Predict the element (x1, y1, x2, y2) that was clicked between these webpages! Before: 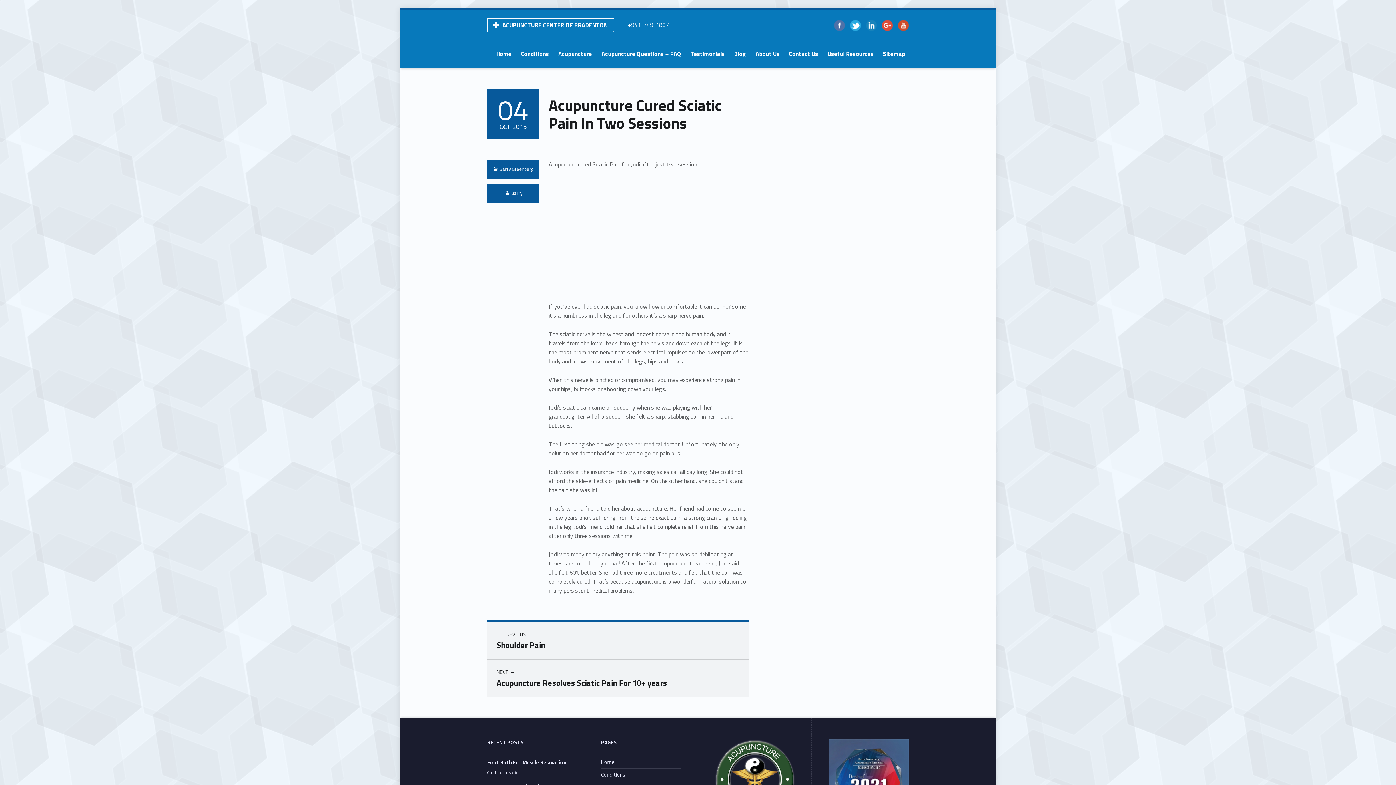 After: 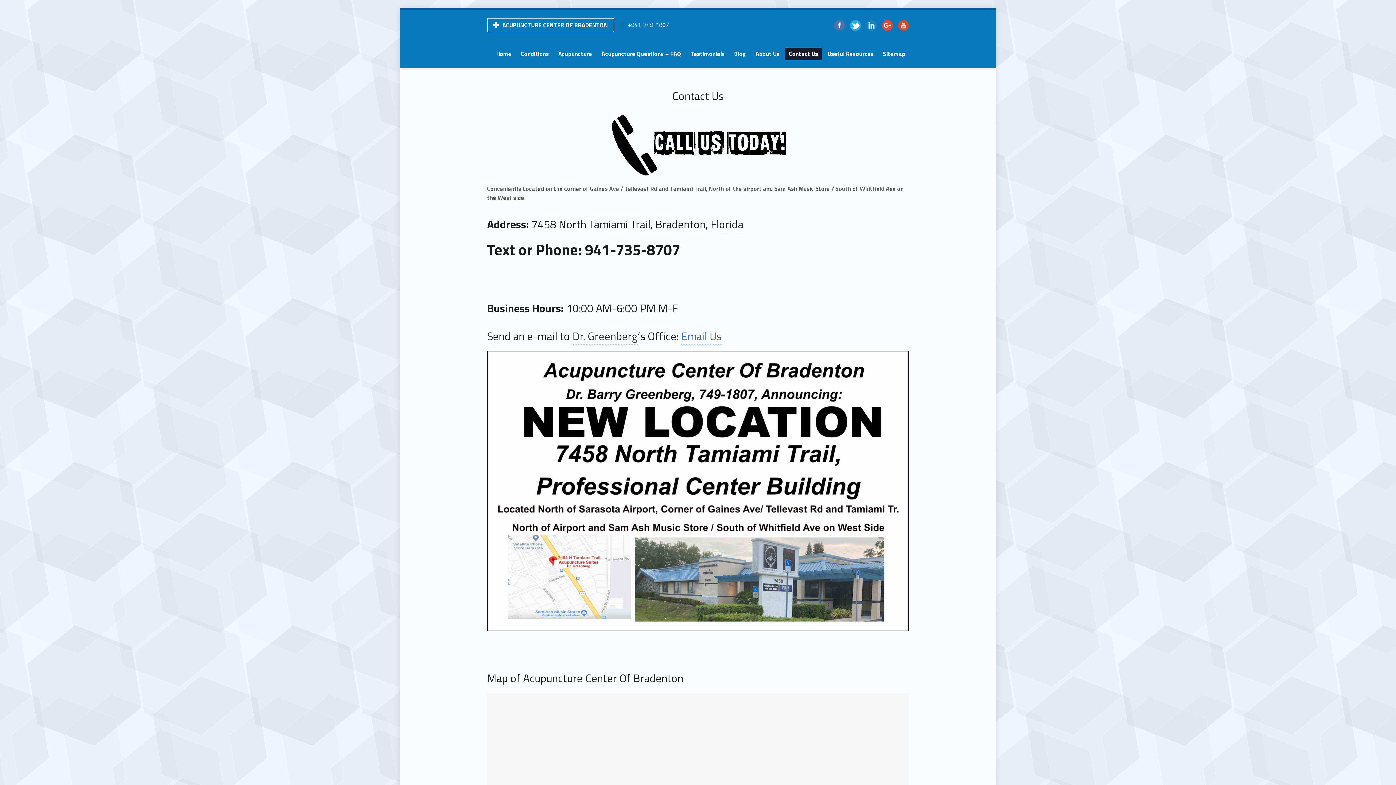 Action: label: Contact Us bbox: (785, 47, 821, 60)